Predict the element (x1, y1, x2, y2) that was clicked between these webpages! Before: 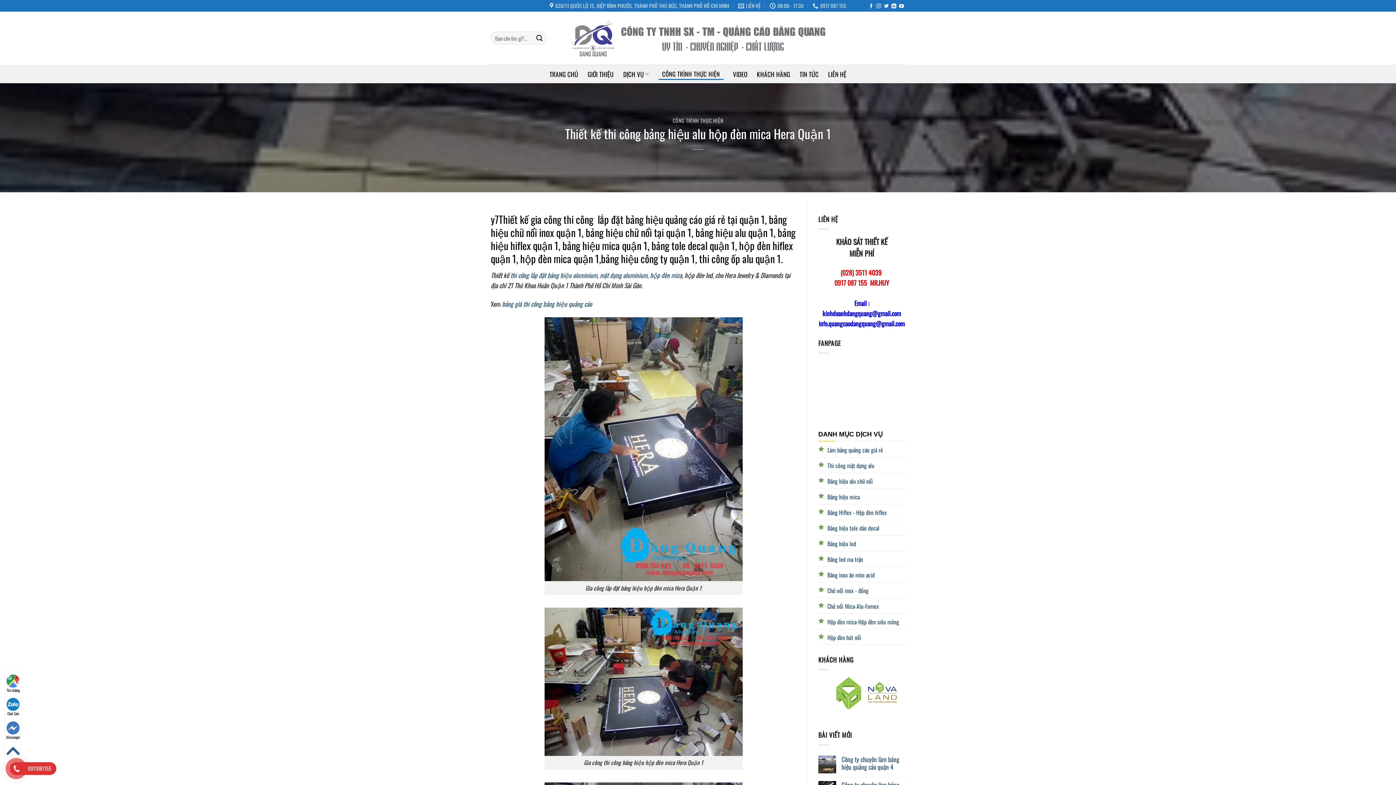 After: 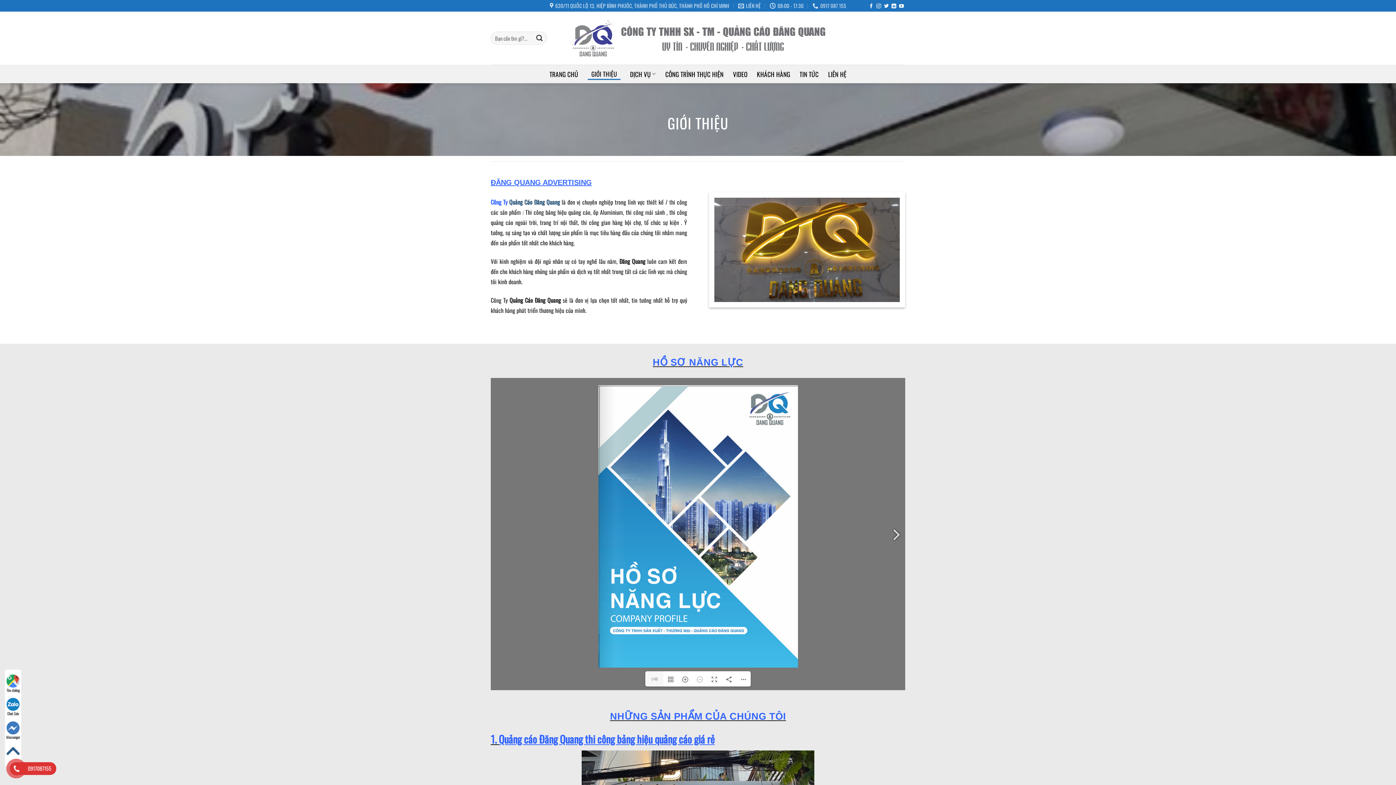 Action: label: GIỚI THIỆU bbox: (587, 65, 613, 82)